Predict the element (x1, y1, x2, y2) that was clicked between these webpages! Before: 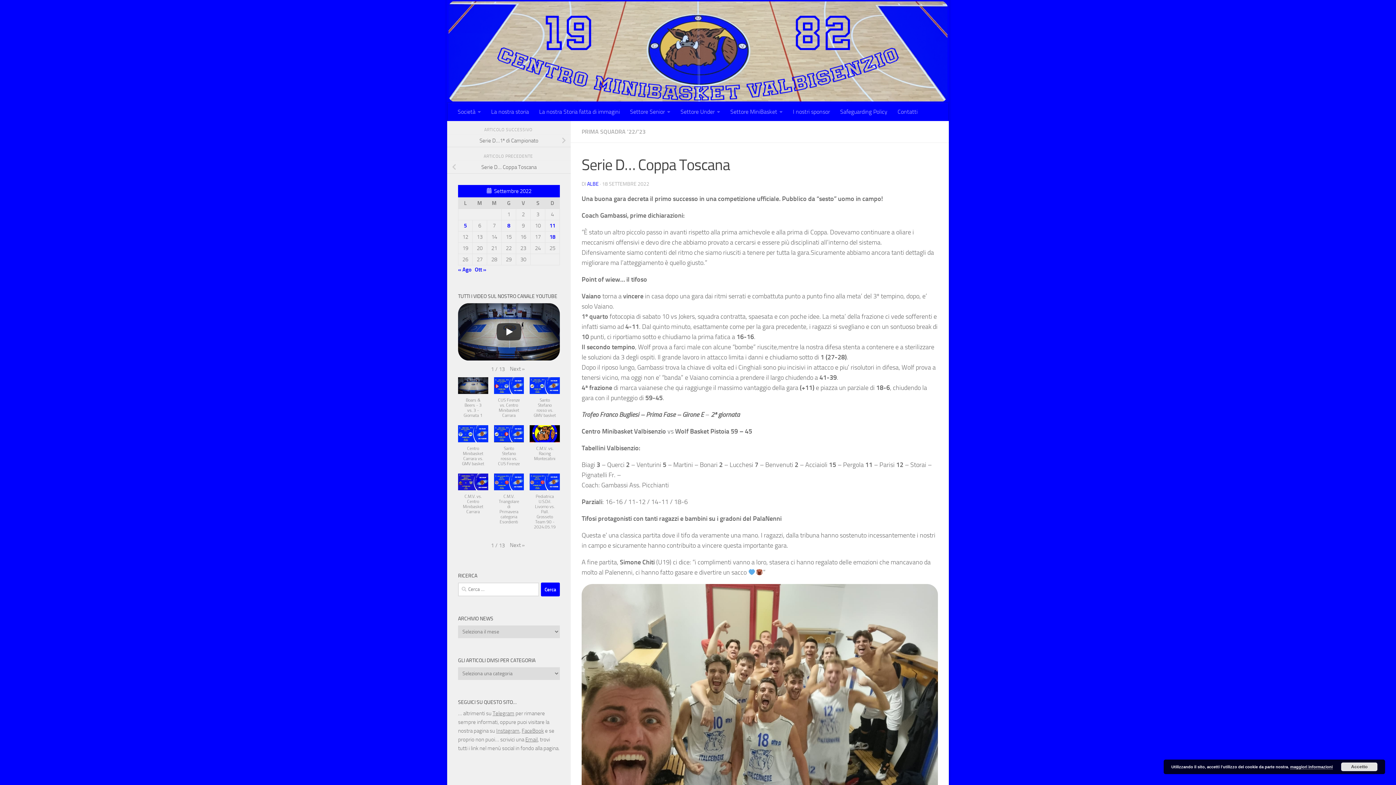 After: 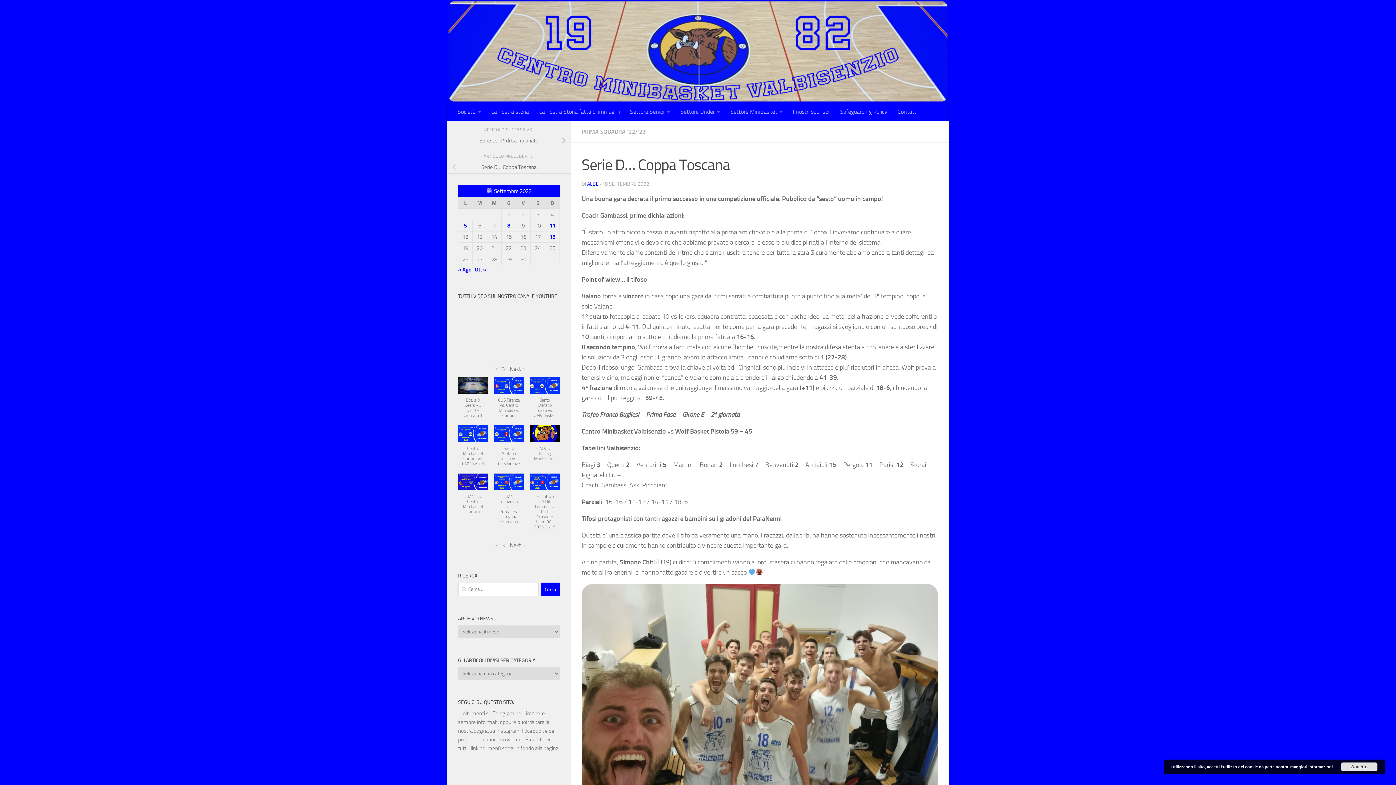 Action: label: Play bbox: (496, 323, 521, 340)